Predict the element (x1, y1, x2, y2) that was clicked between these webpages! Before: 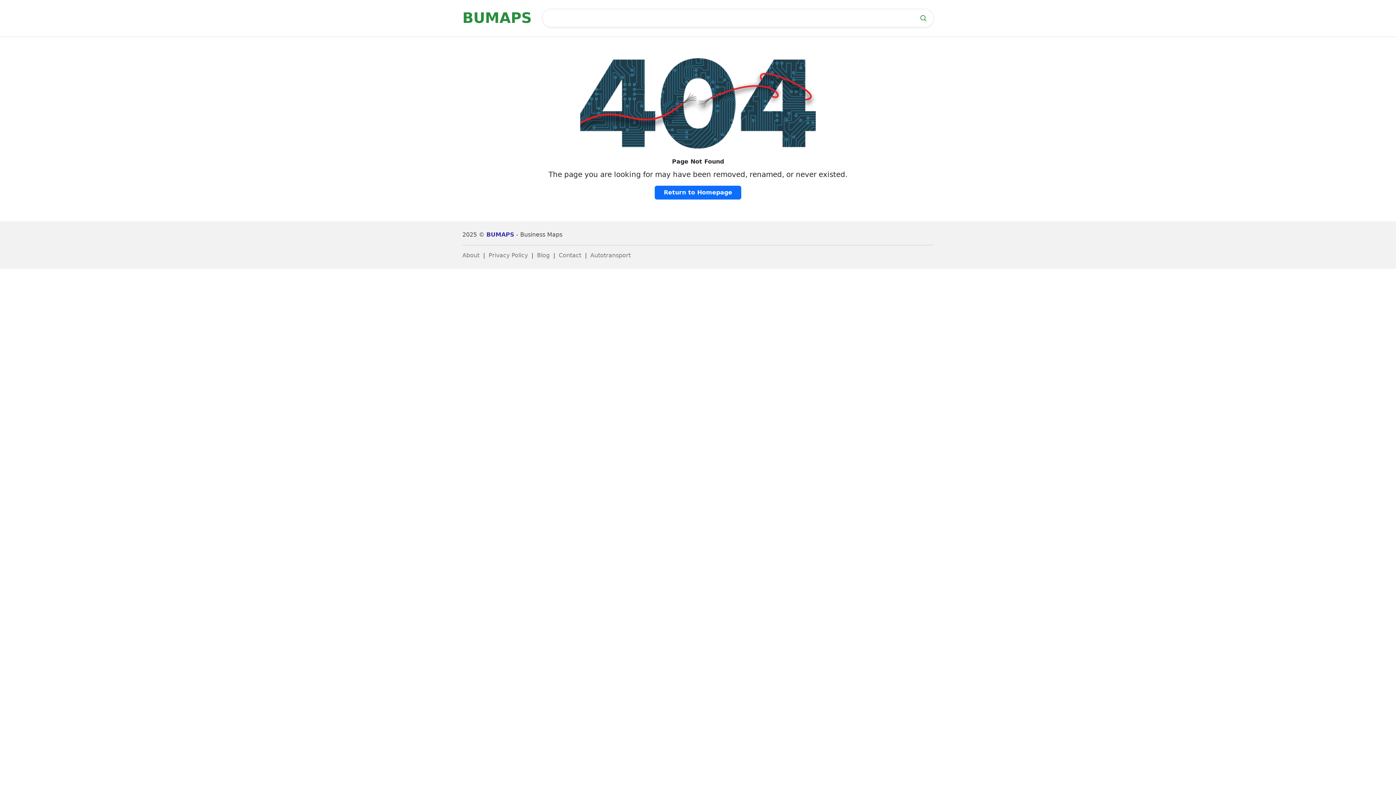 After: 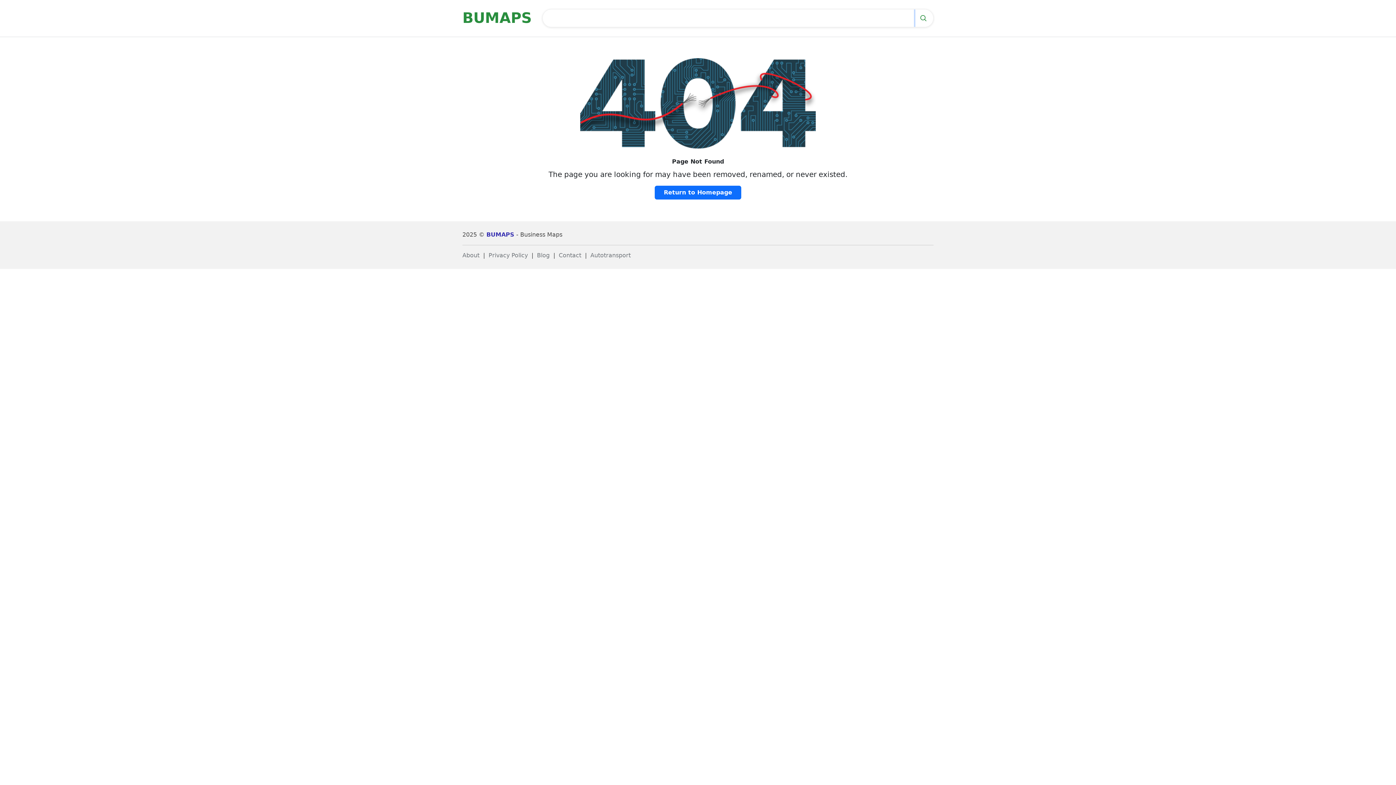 Action: bbox: (913, 9, 933, 26)